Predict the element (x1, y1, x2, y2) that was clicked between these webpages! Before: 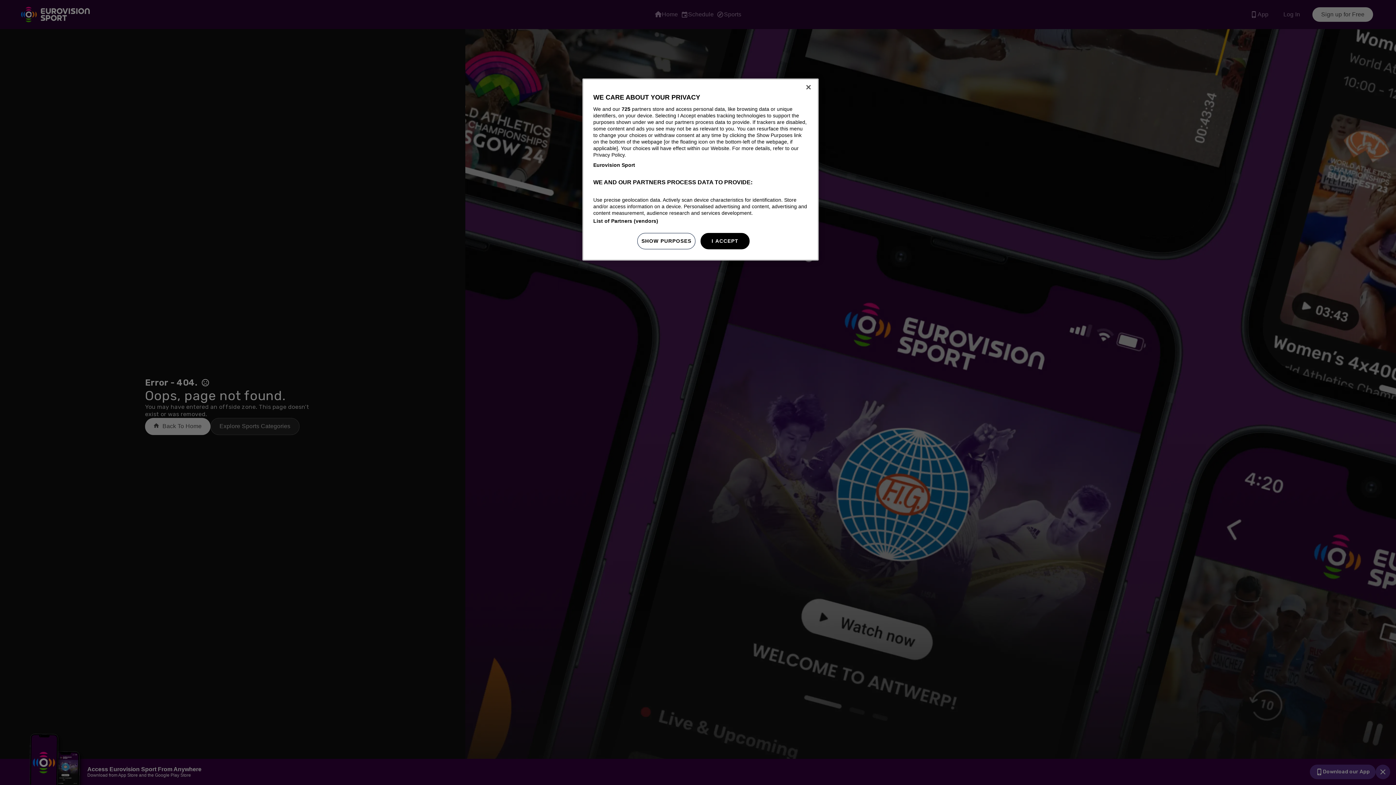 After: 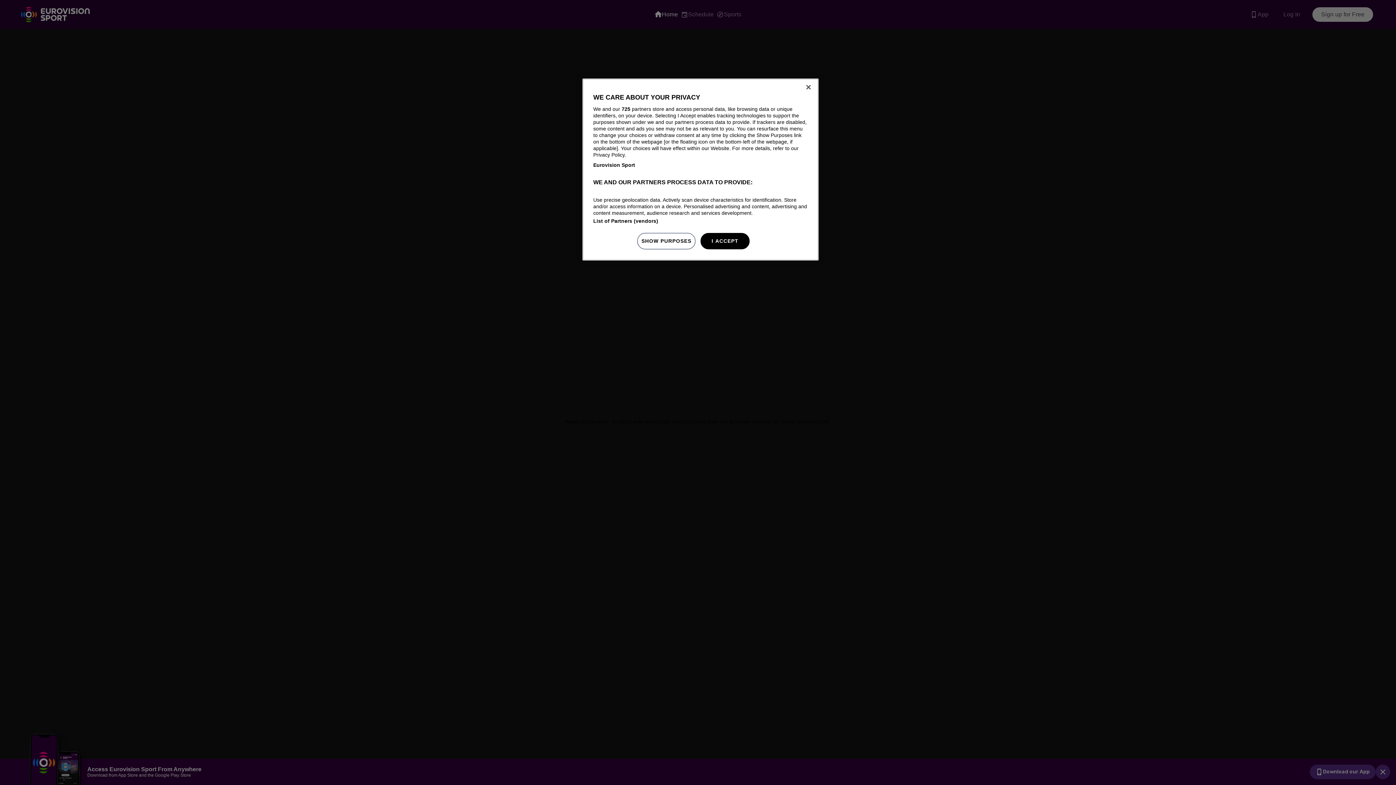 Action: label: Eurovision Sport bbox: (593, 162, 635, 168)